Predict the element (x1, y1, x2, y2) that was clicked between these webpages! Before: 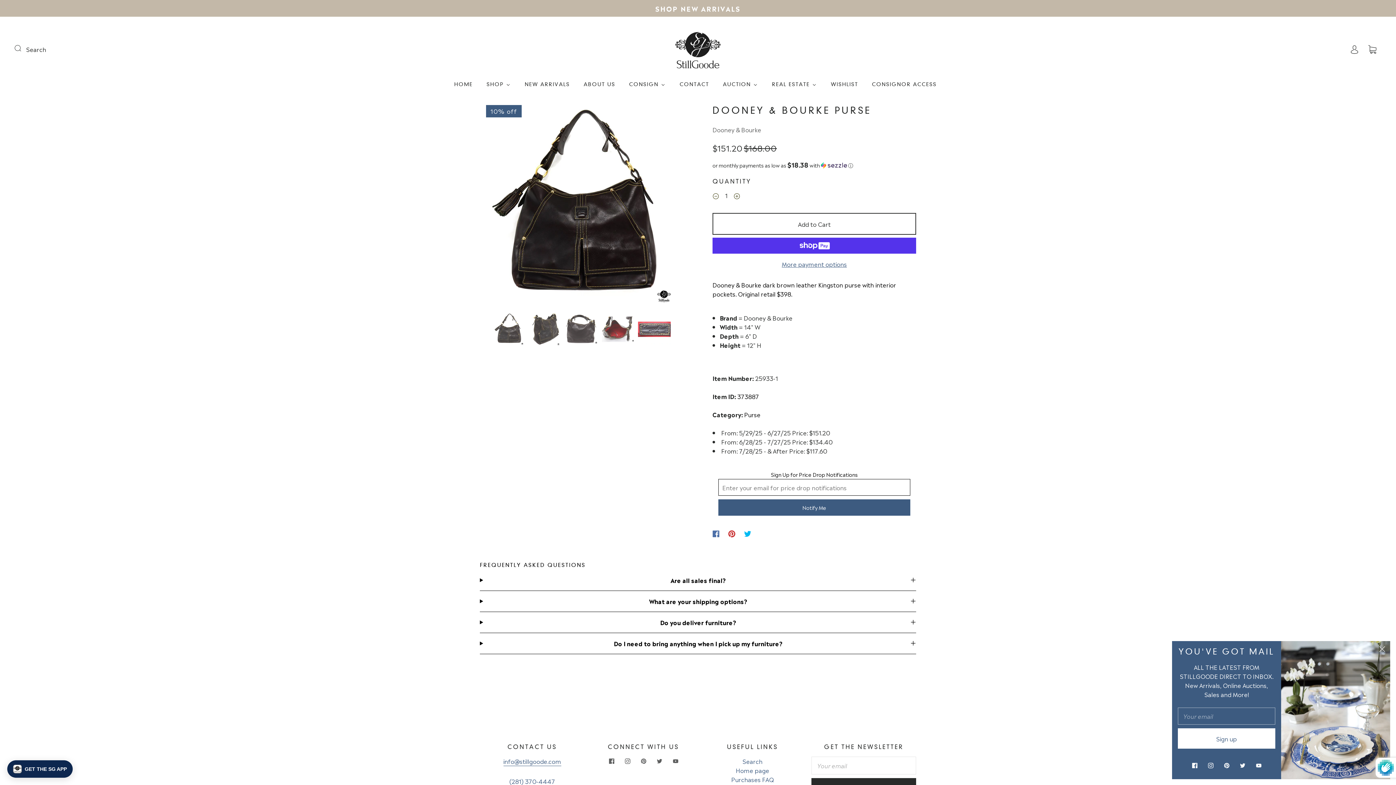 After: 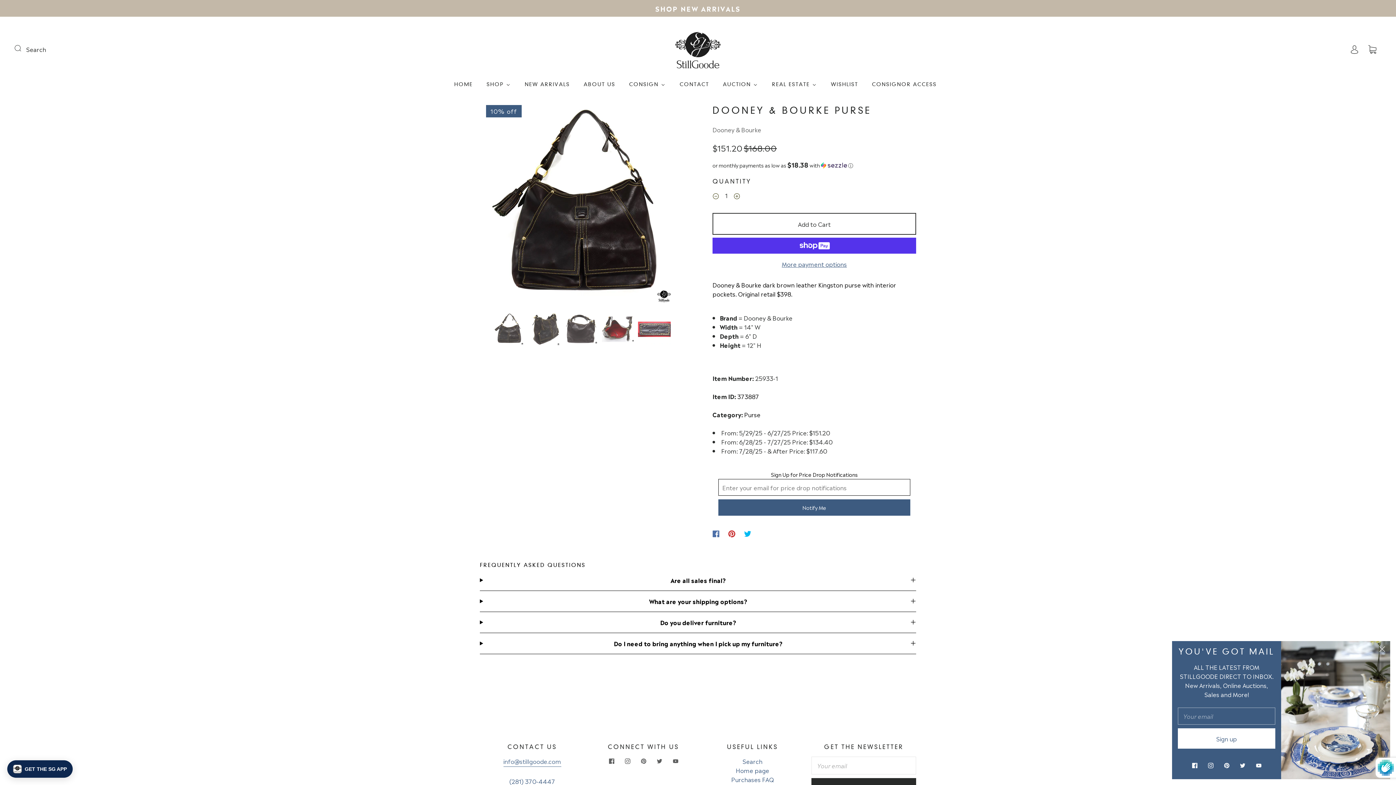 Action: bbox: (503, 757, 561, 766) label: info@stillgoode.com